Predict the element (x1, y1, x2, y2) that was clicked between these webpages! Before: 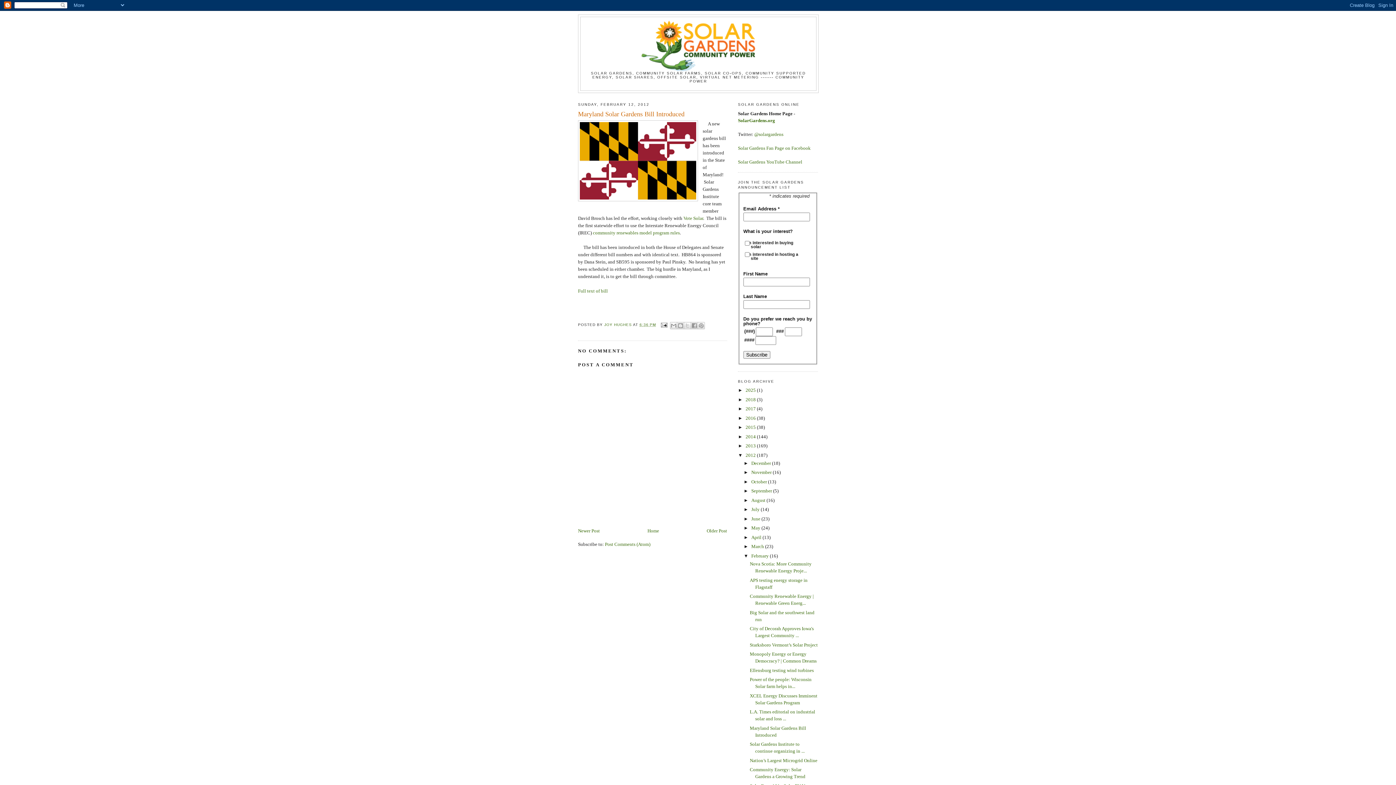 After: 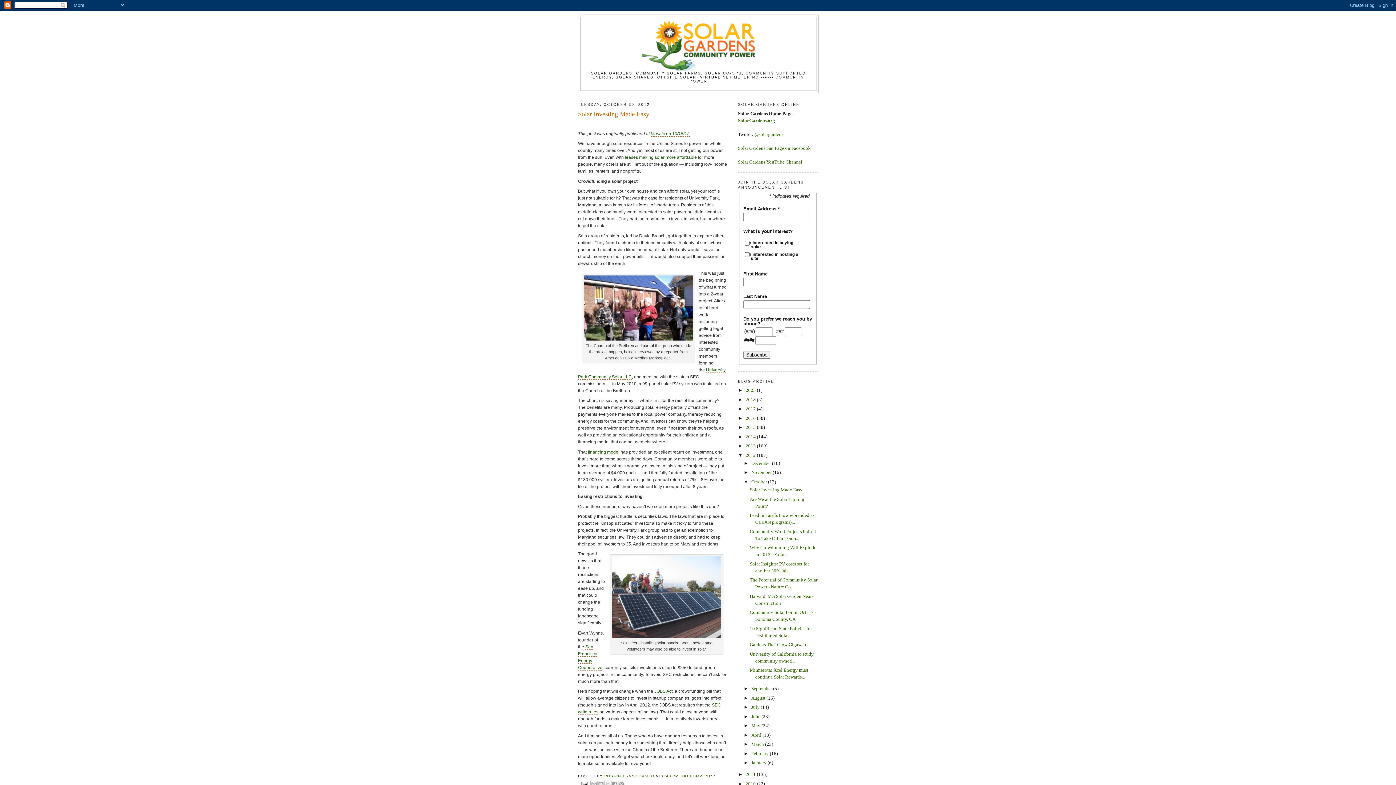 Action: bbox: (751, 479, 768, 484) label: October 